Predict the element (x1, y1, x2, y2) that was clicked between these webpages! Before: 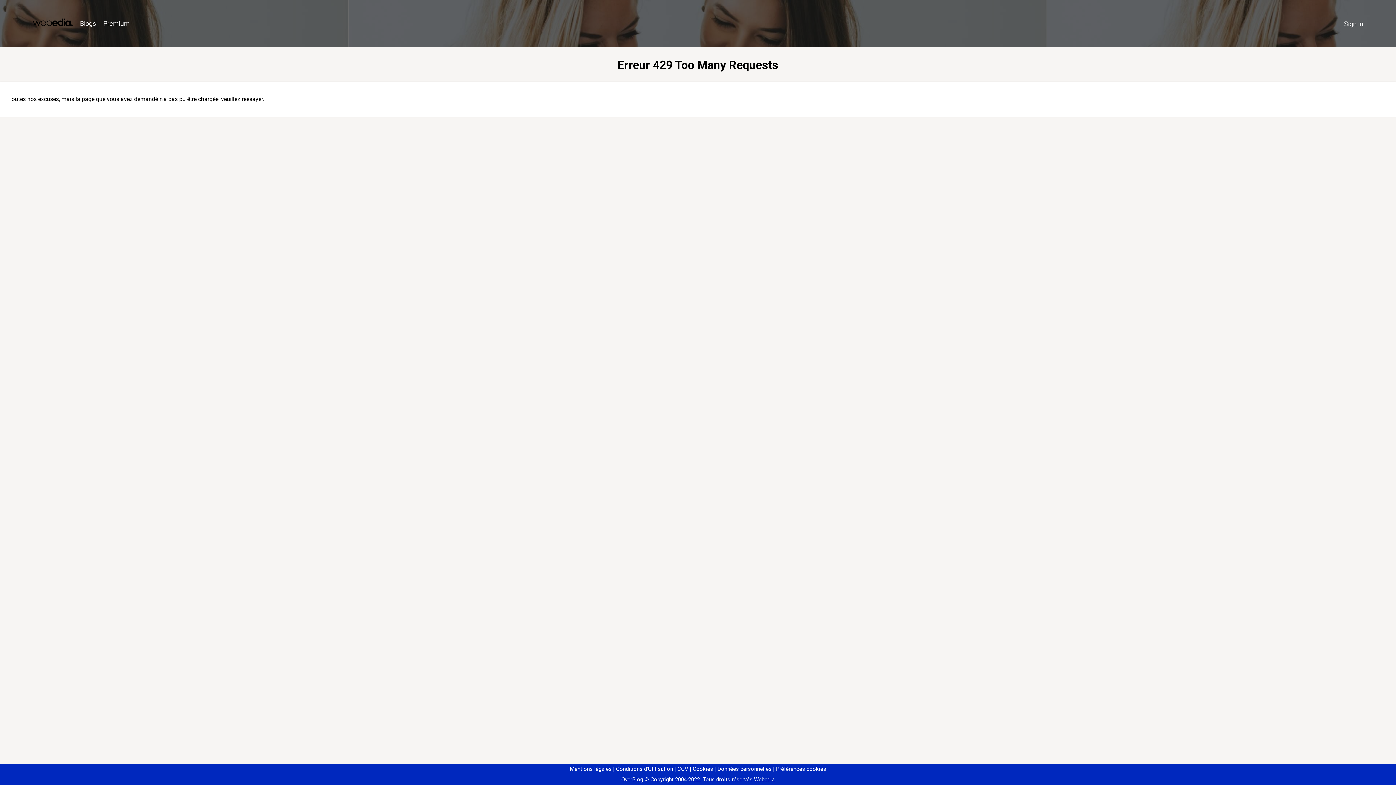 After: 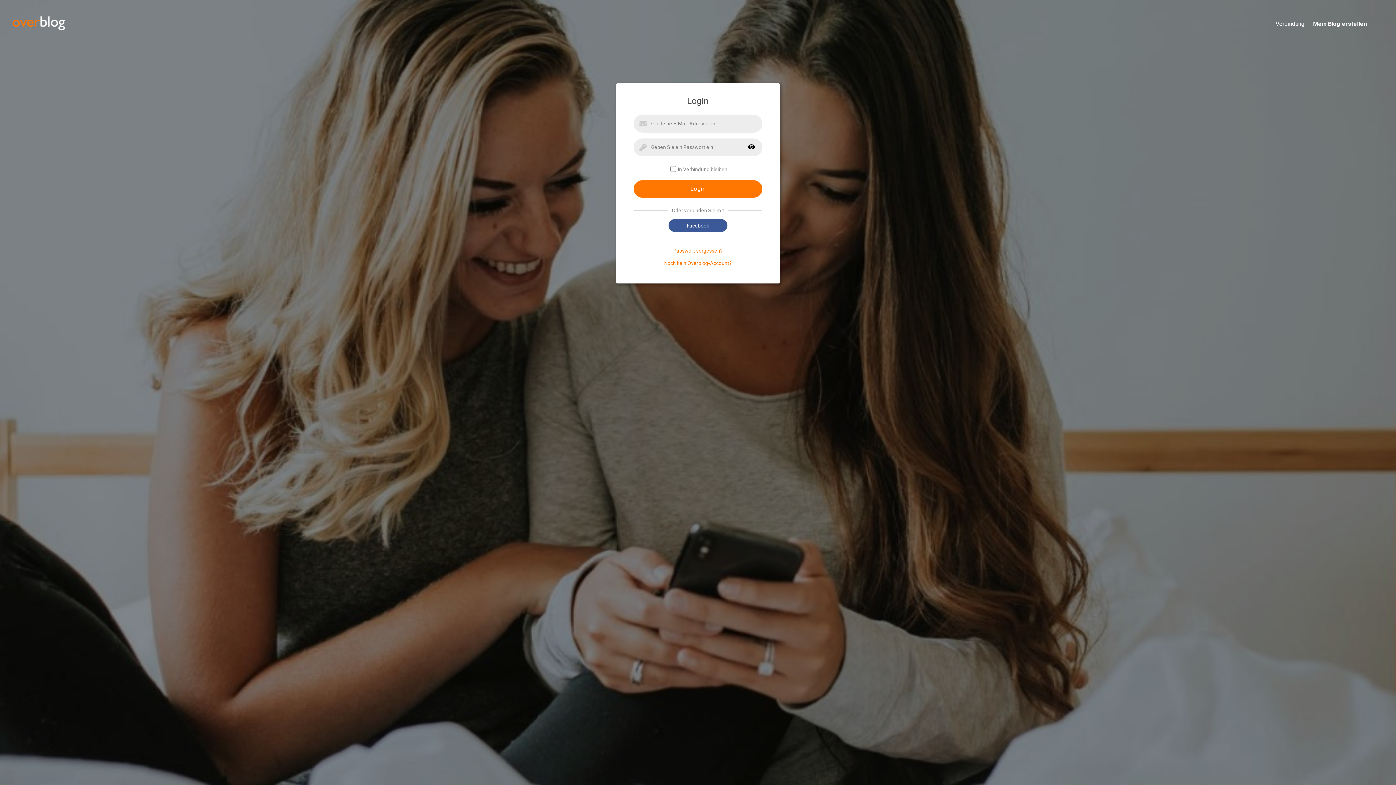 Action: label: Sign in bbox: (1340, 16, 1367, 31)